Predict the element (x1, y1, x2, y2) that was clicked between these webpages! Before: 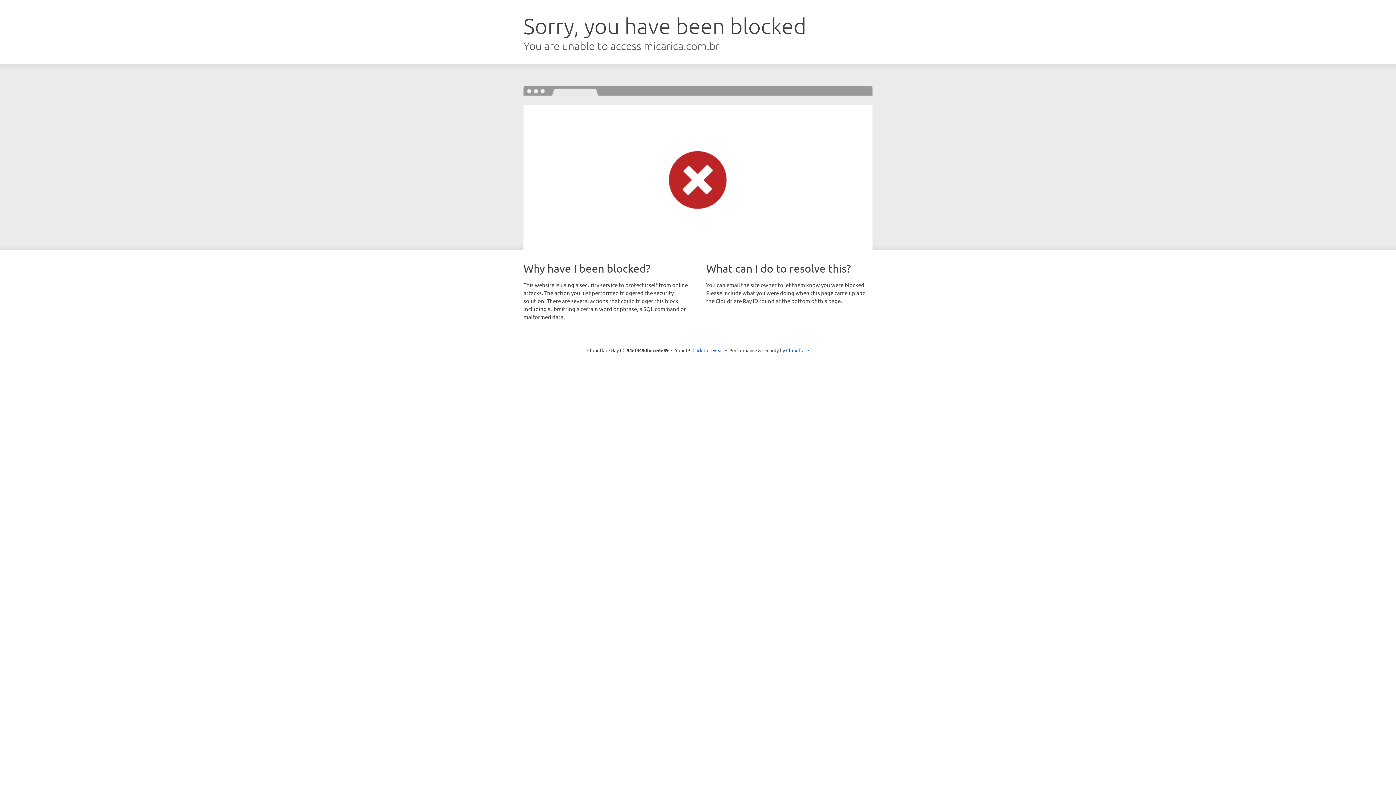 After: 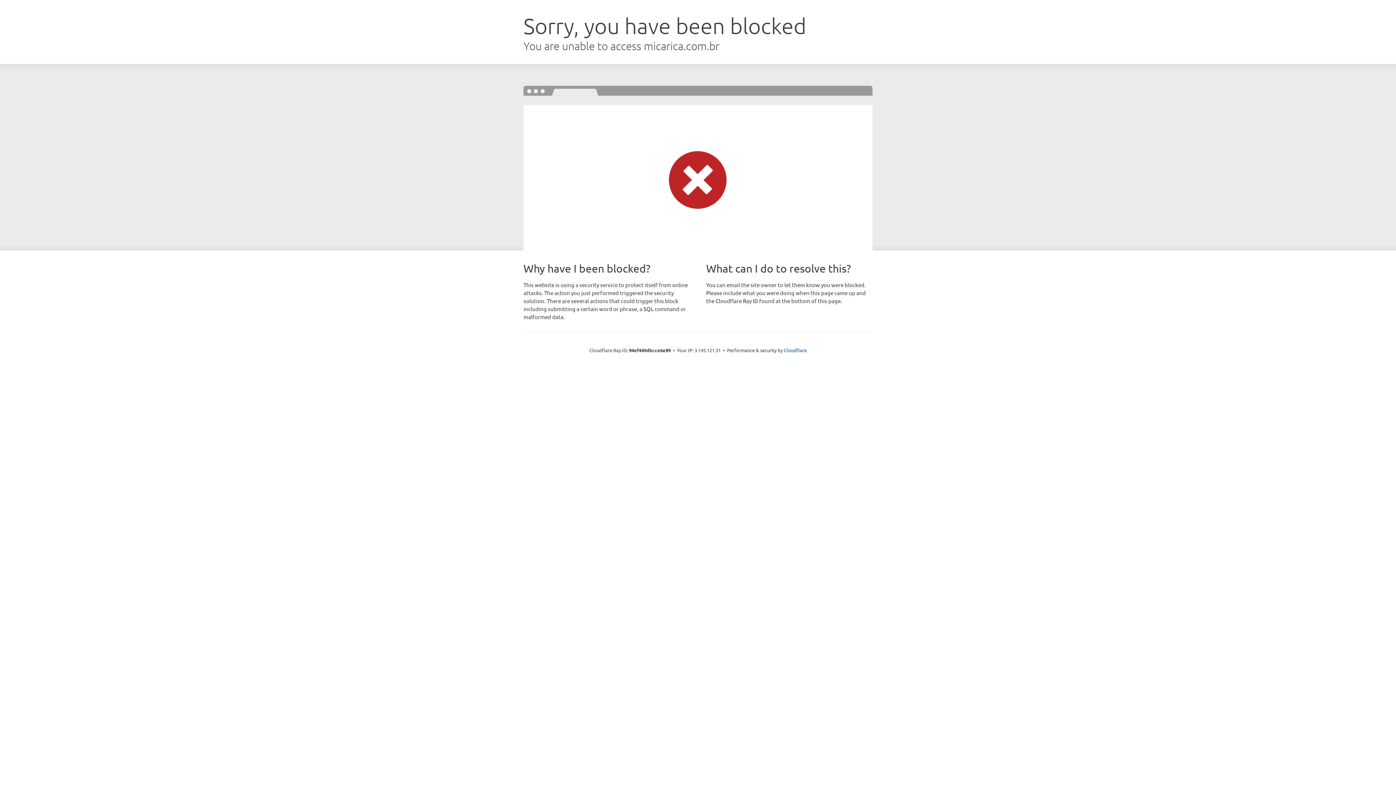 Action: label: Click to reveal bbox: (692, 346, 723, 353)